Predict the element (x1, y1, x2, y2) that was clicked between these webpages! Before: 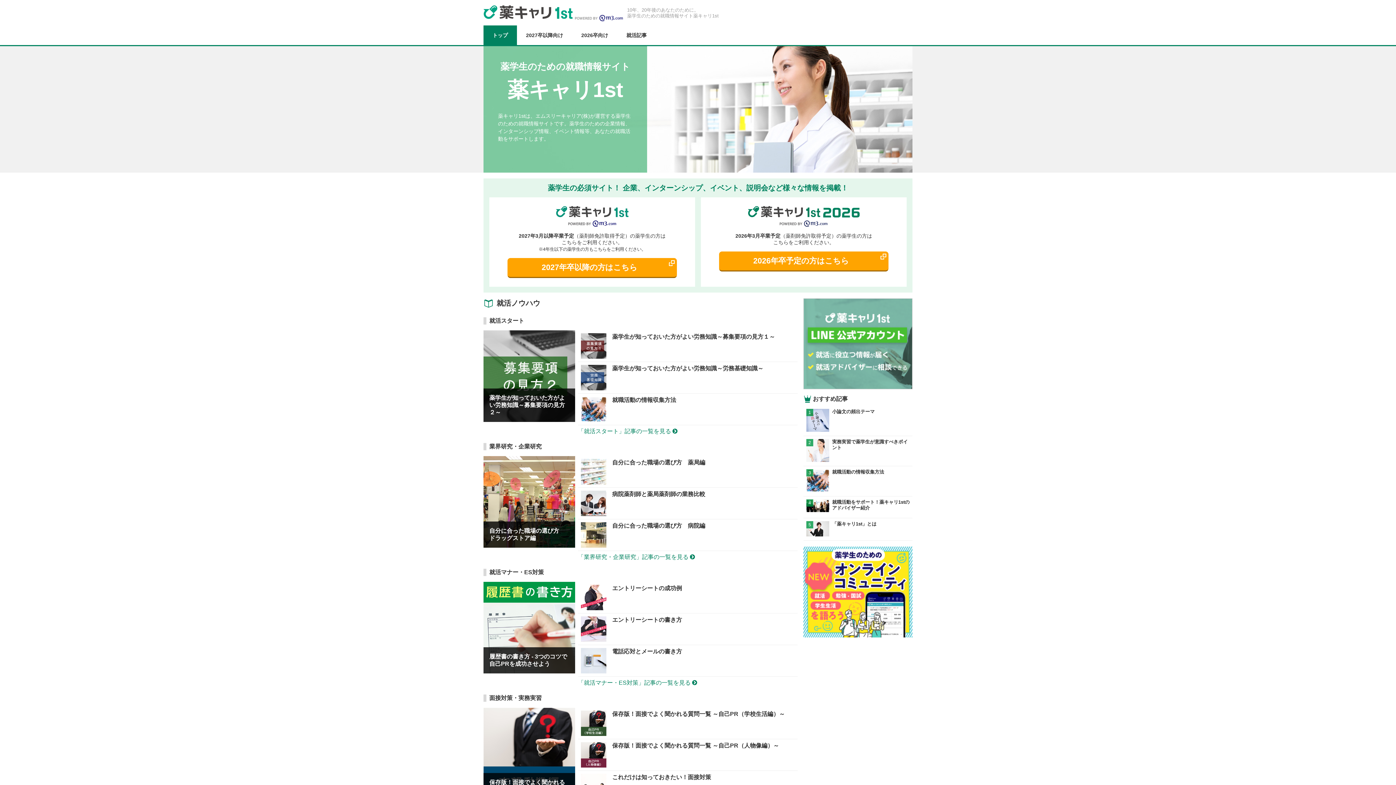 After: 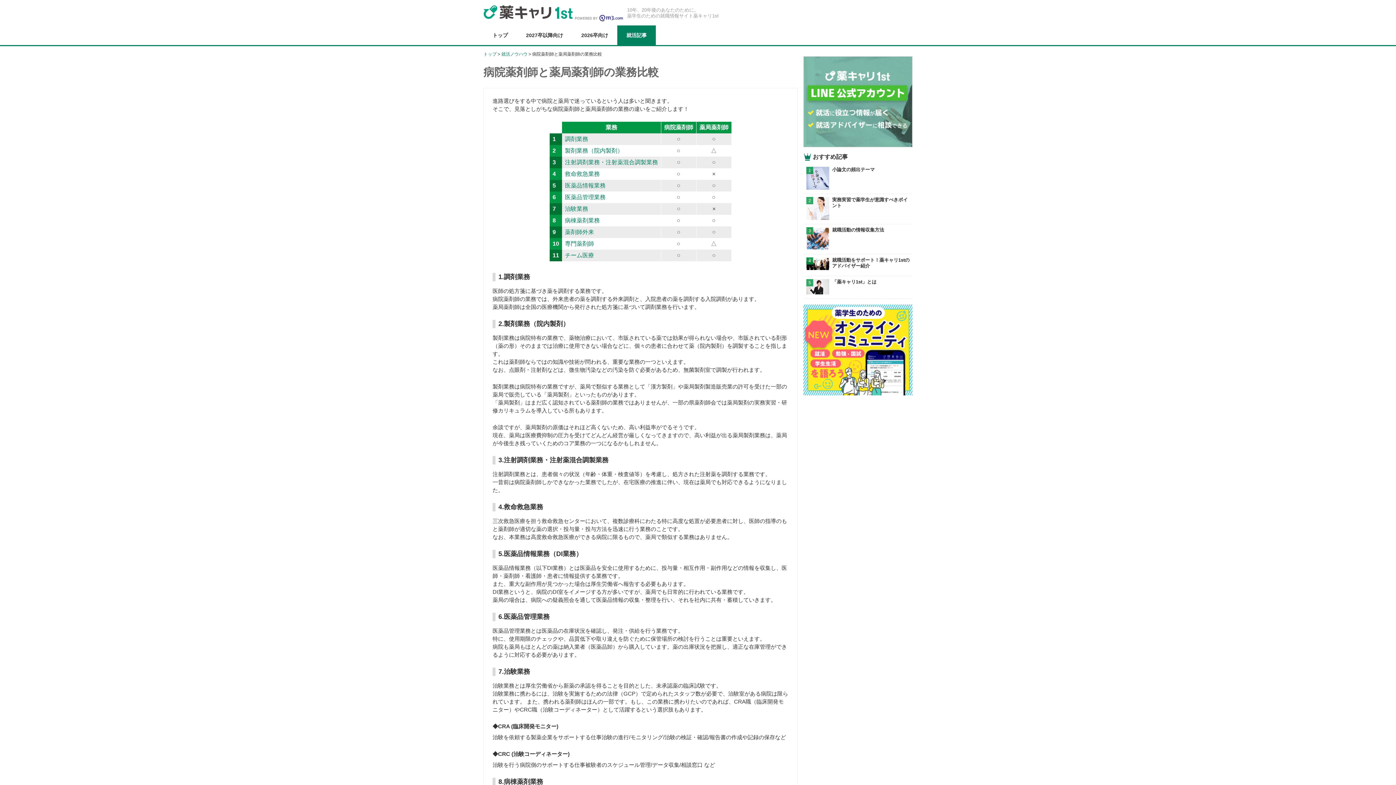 Action: bbox: (581, 490, 705, 516) label: 	
病院薬剤師と薬局薬剤師の業務比較